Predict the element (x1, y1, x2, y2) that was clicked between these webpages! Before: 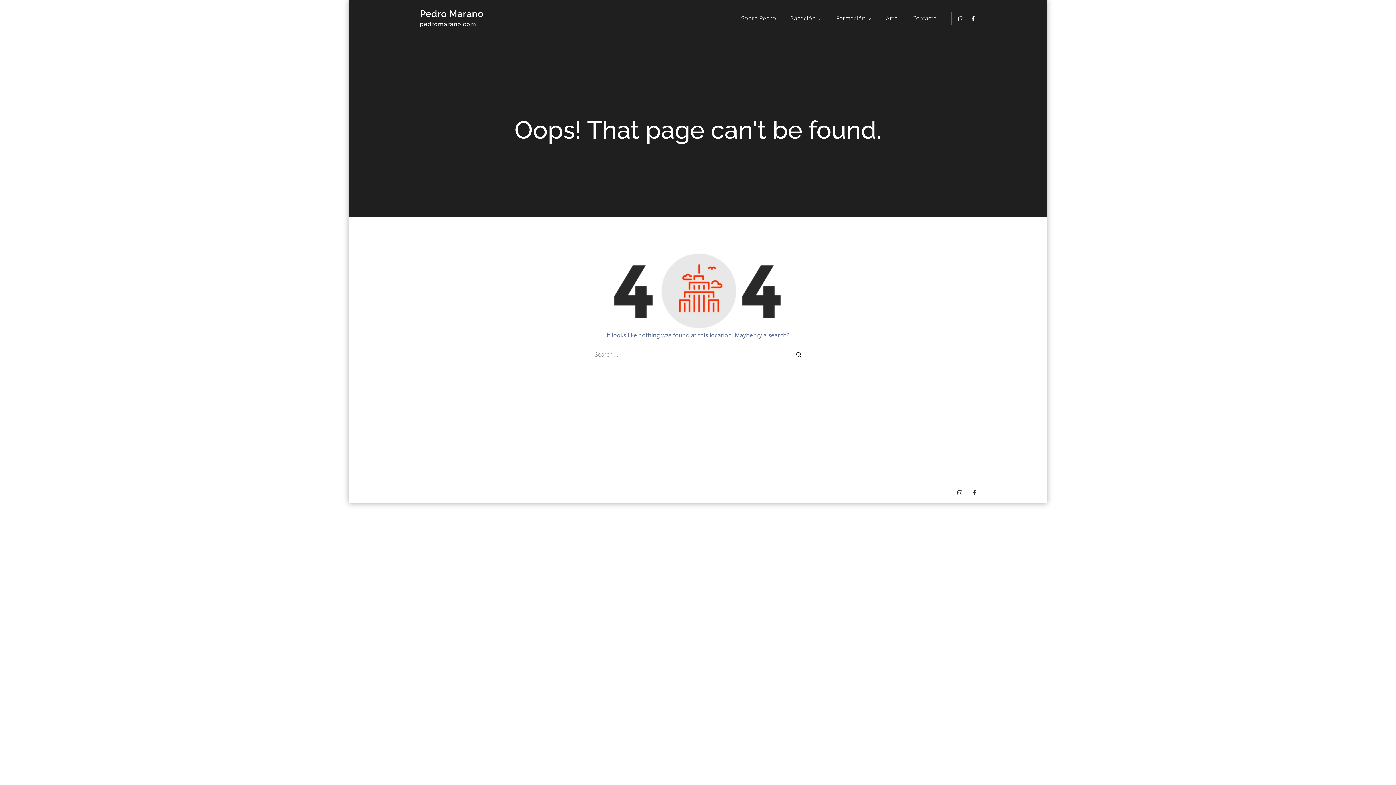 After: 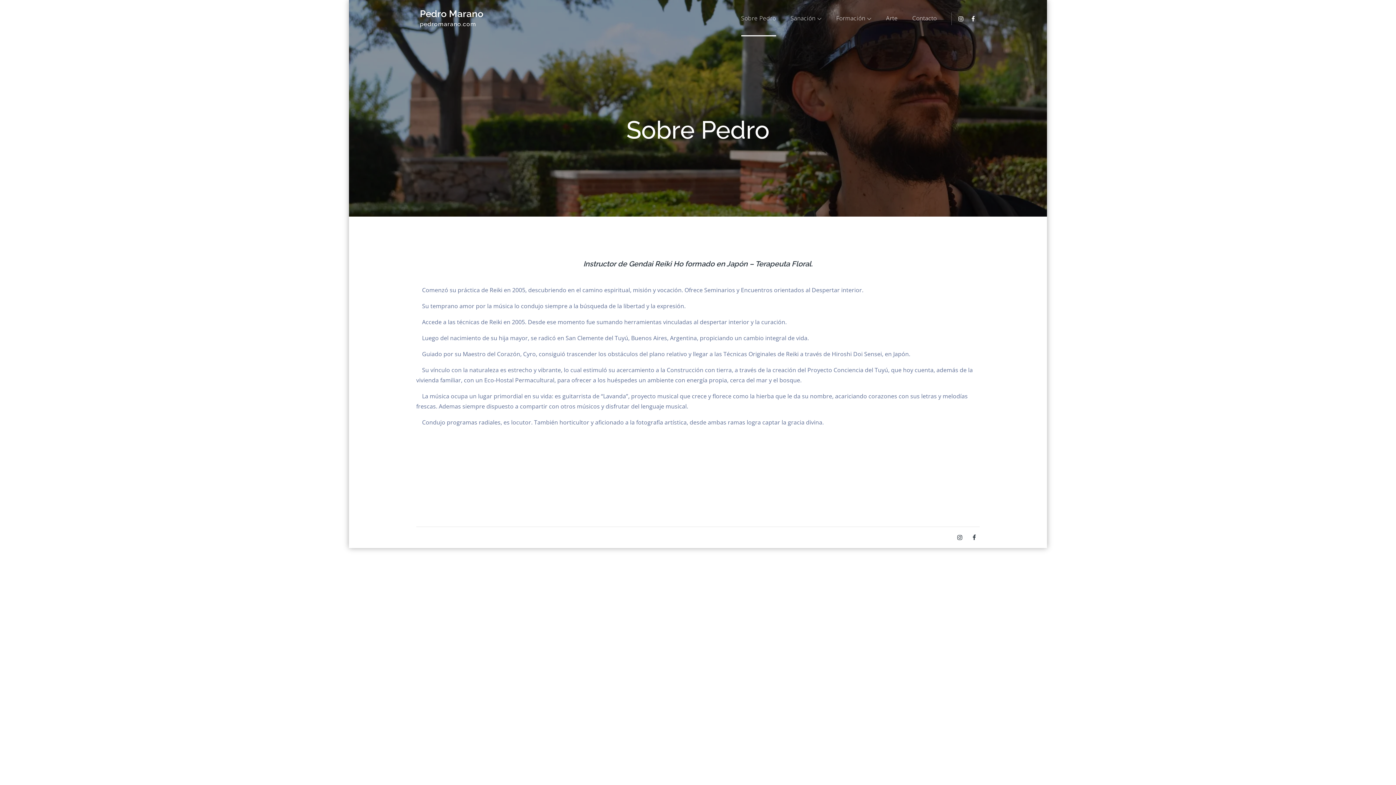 Action: bbox: (741, 0, 776, 36) label: Sobre Pedro